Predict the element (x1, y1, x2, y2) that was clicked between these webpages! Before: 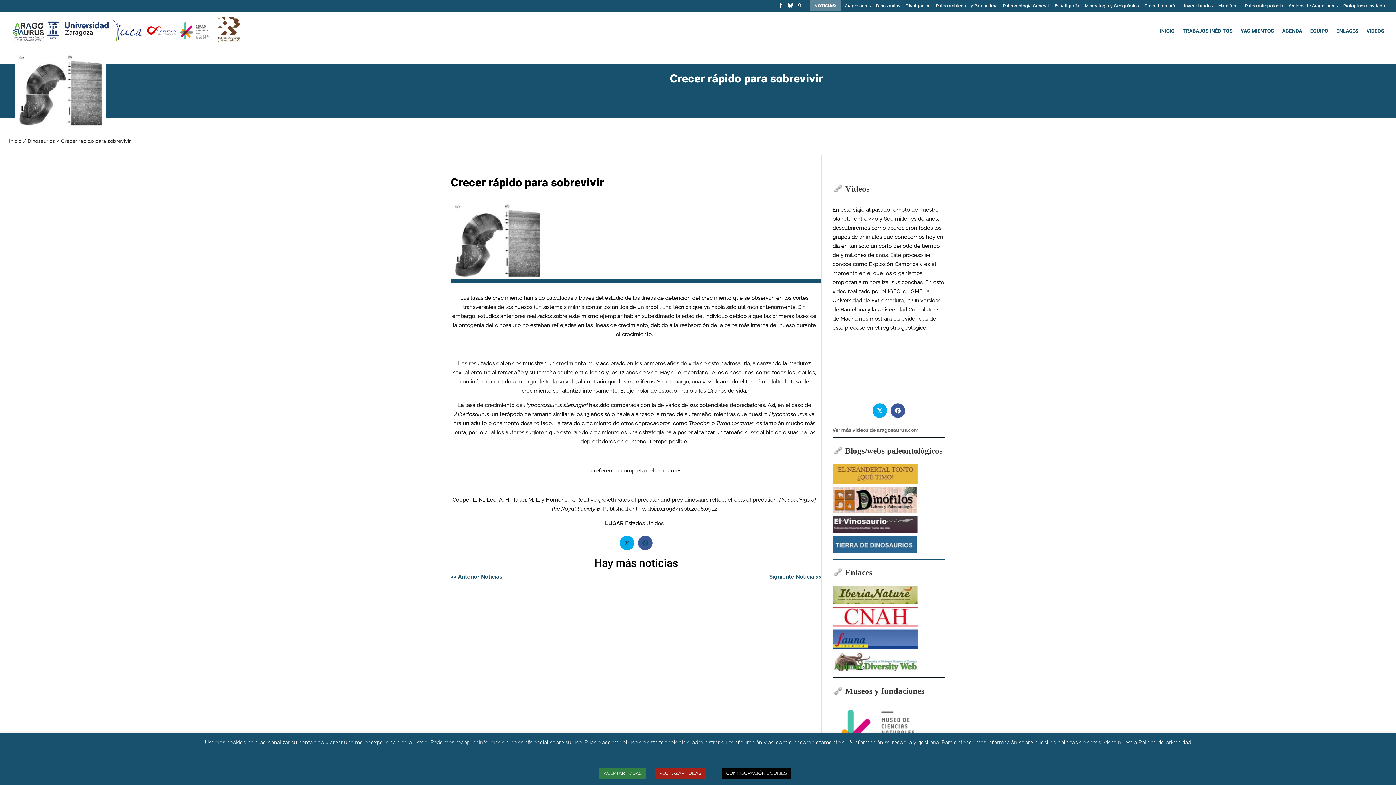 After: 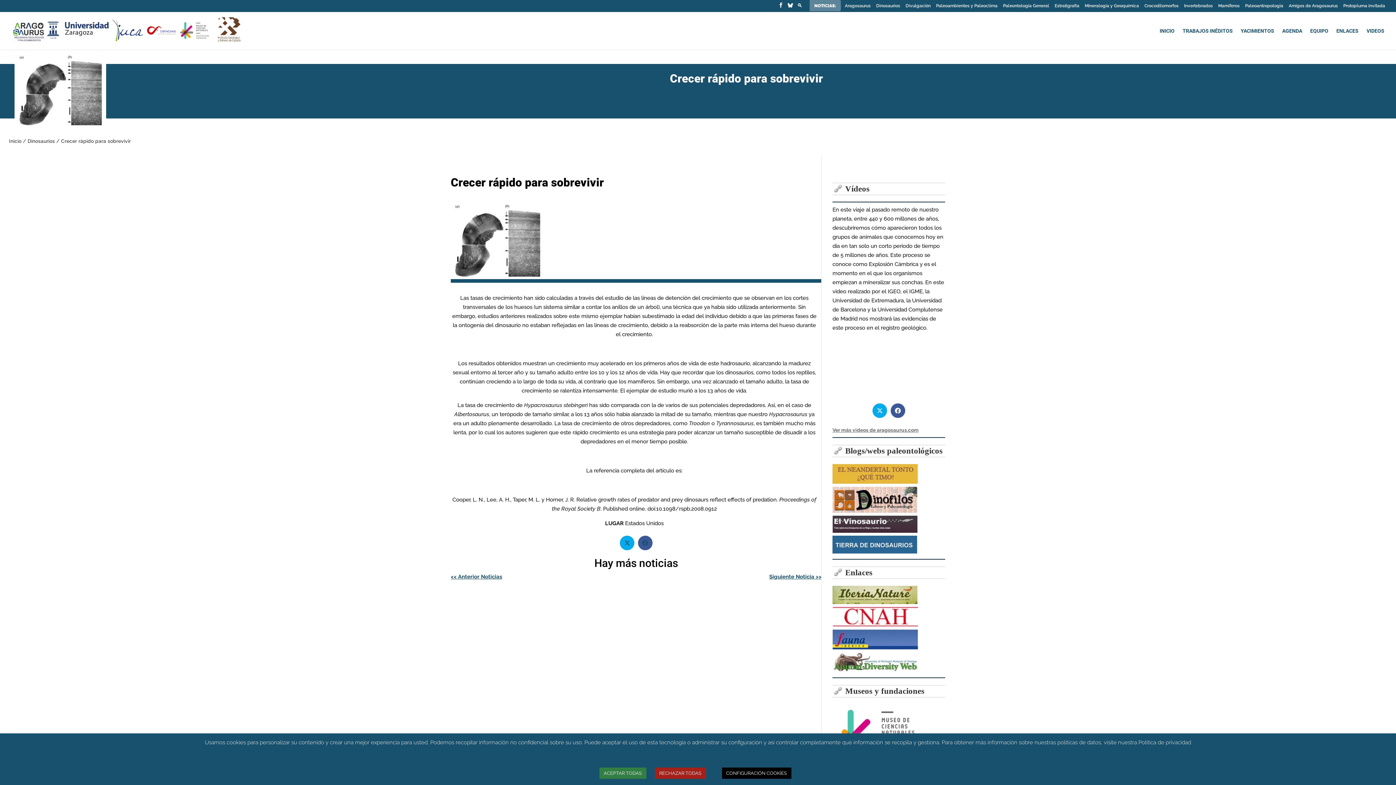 Action: bbox: (832, 667, 918, 673)